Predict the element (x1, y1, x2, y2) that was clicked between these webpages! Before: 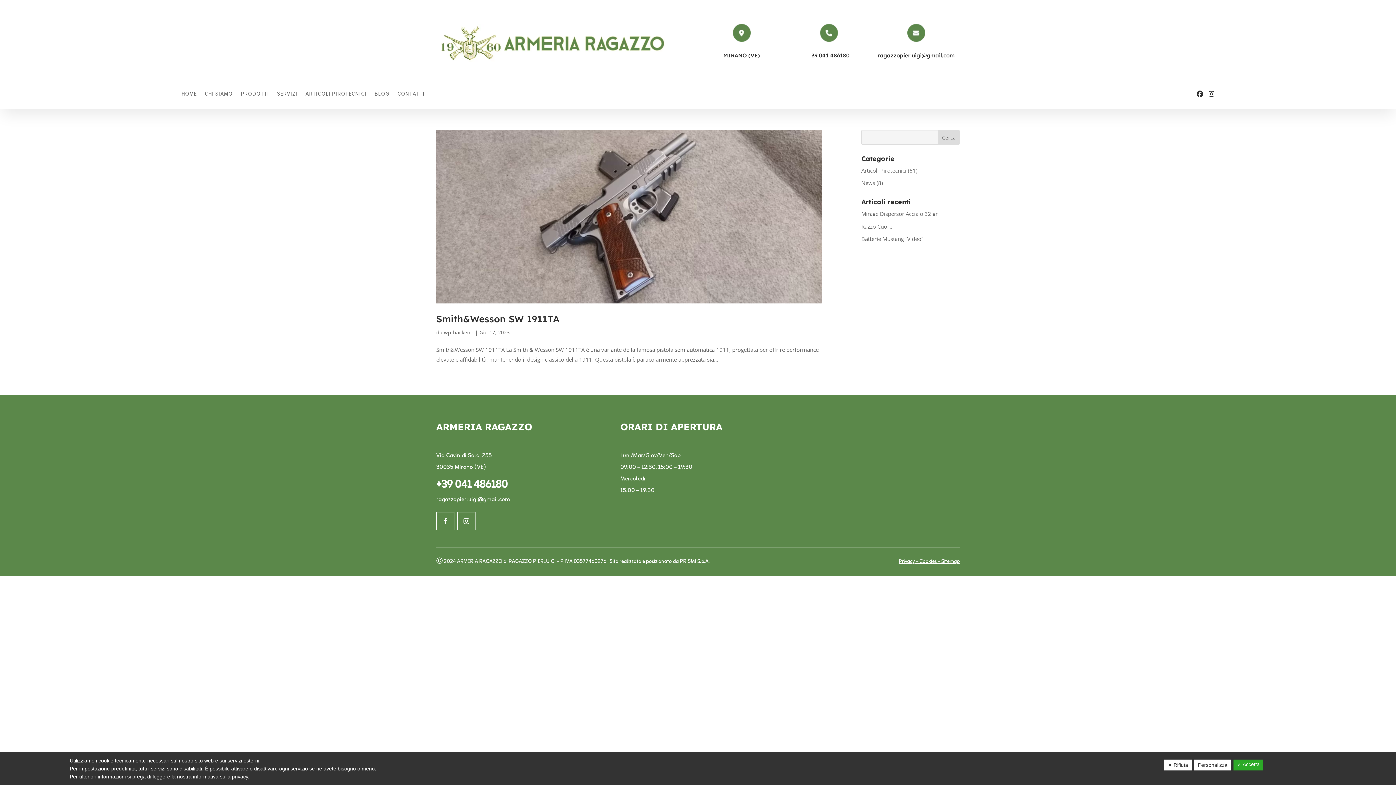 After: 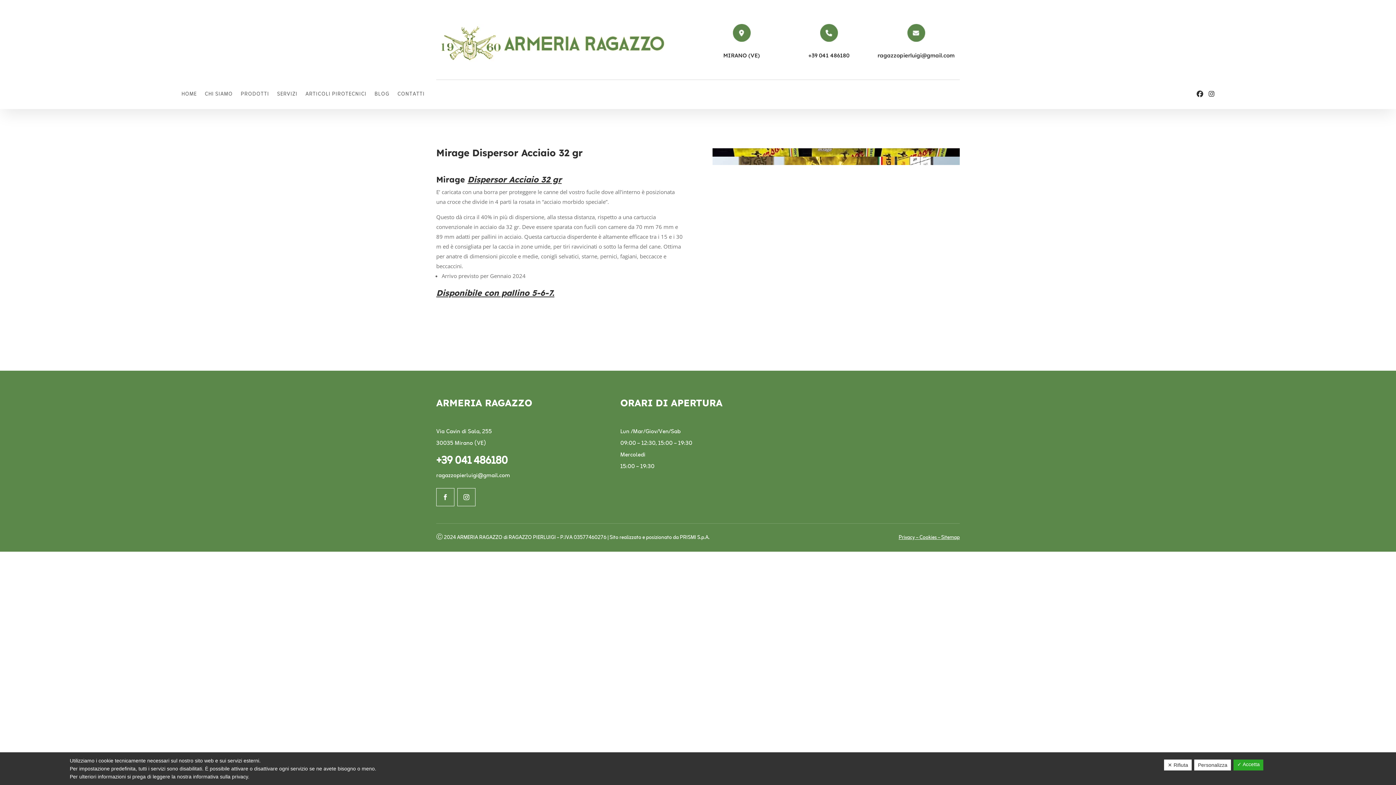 Action: label: Mirage Dispersor Acciaio 32 gr bbox: (861, 210, 937, 217)